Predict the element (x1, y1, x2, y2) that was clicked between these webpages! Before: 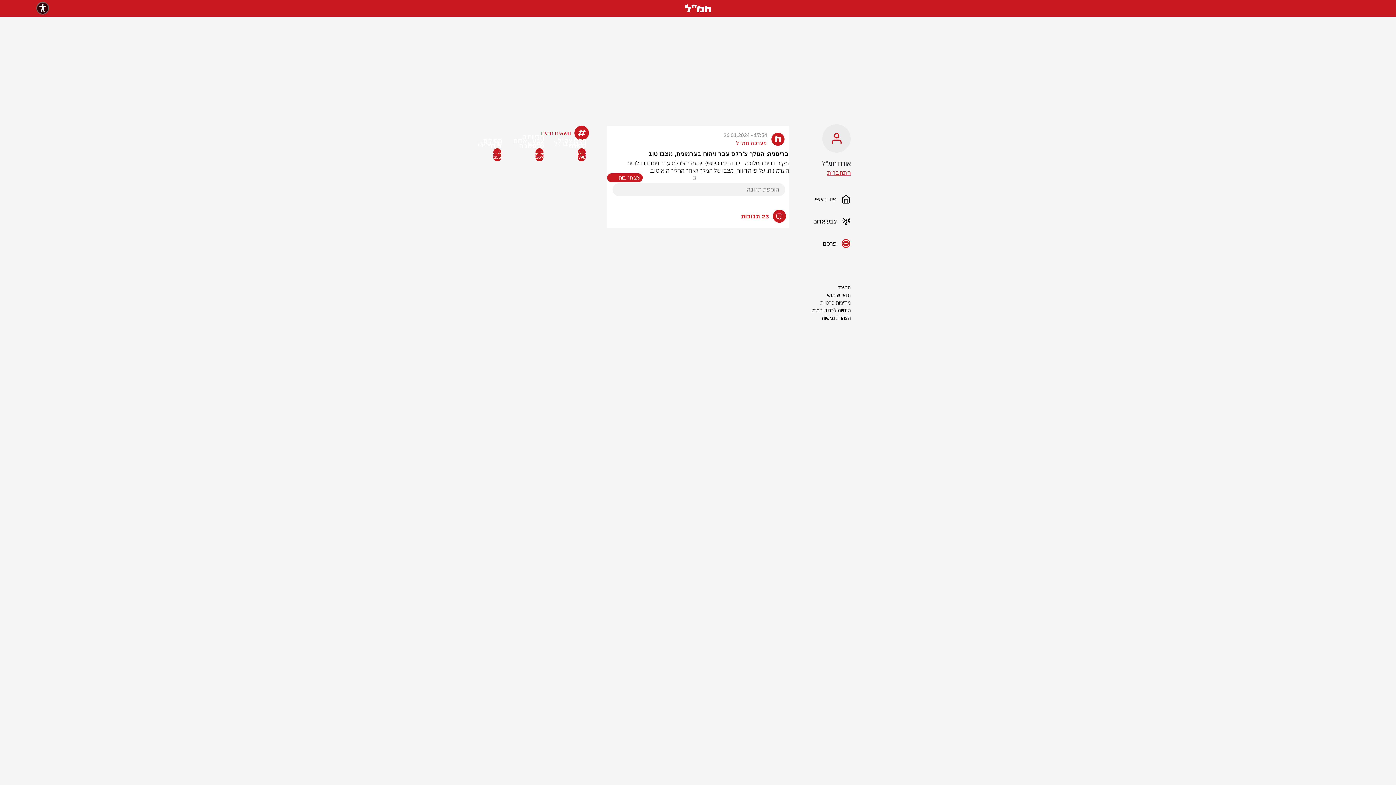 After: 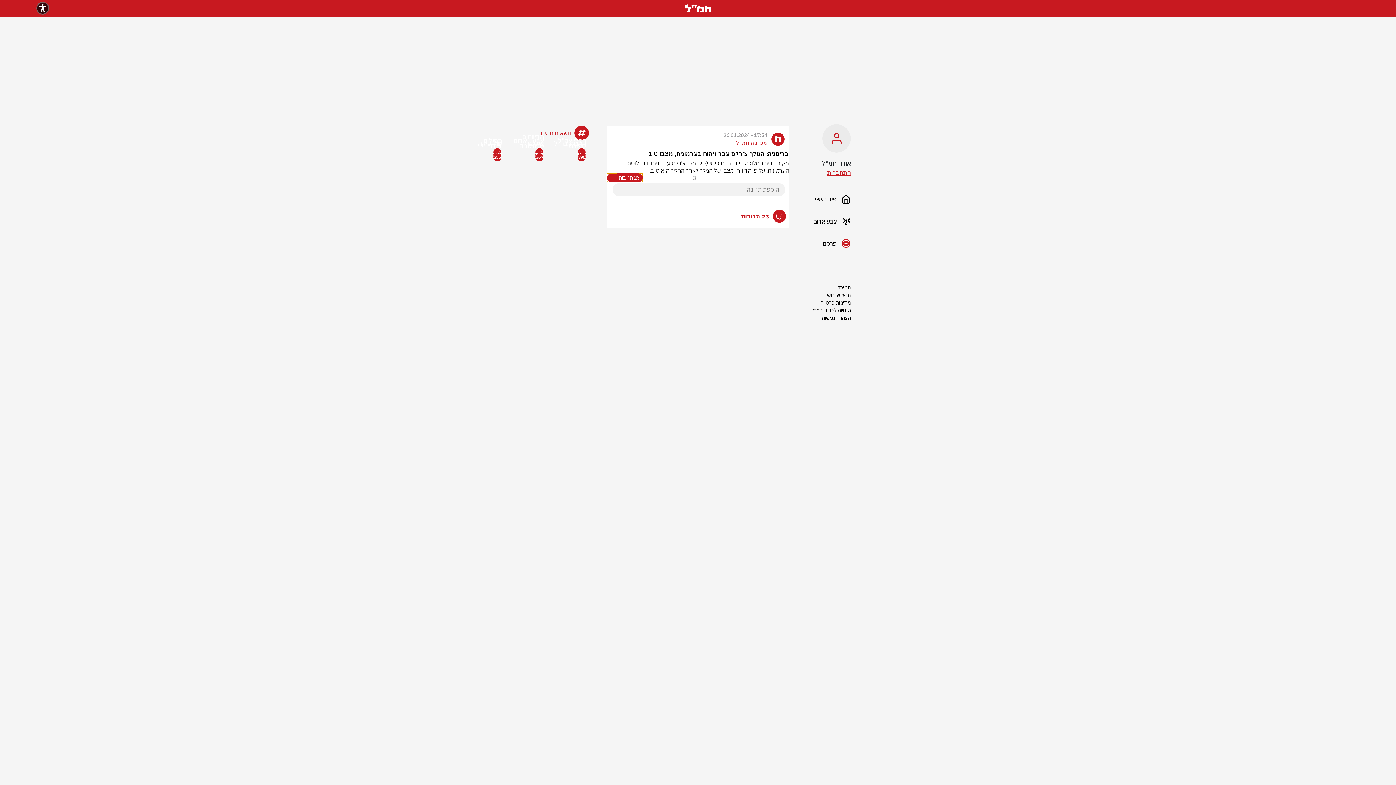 Action: bbox: (607, 173, 632, 182) label: 23 תגובות
 